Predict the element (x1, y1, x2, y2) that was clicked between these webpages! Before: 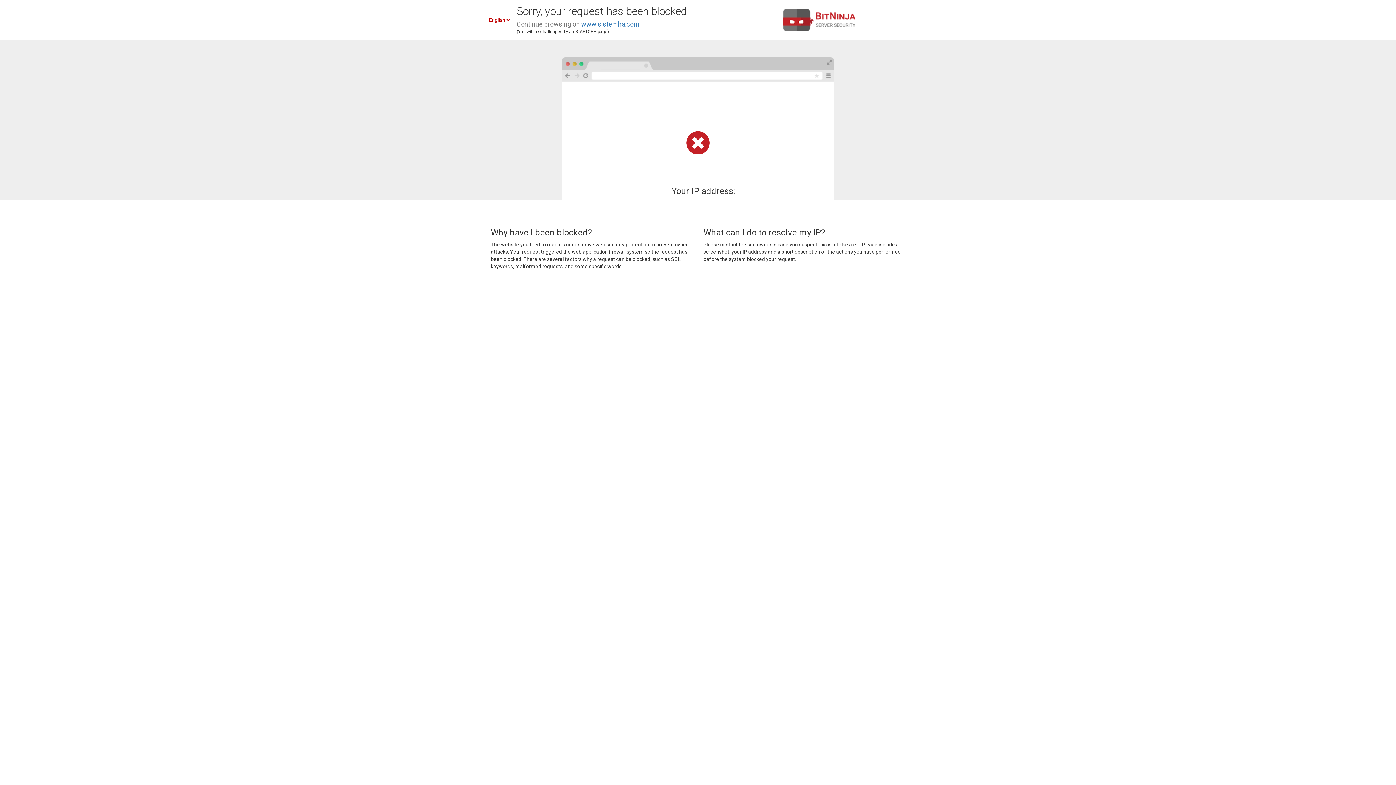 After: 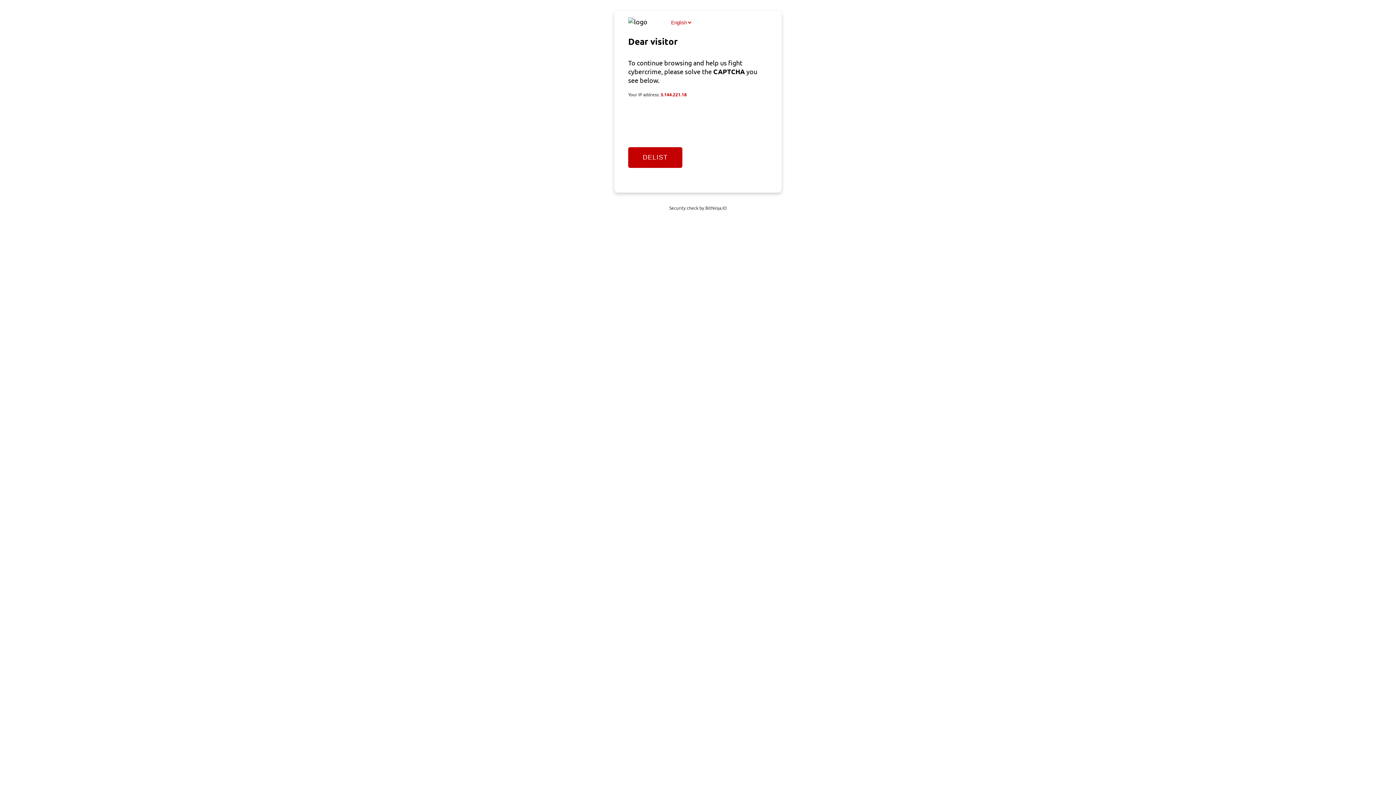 Action: label: www.sistemha.com bbox: (581, 20, 639, 28)